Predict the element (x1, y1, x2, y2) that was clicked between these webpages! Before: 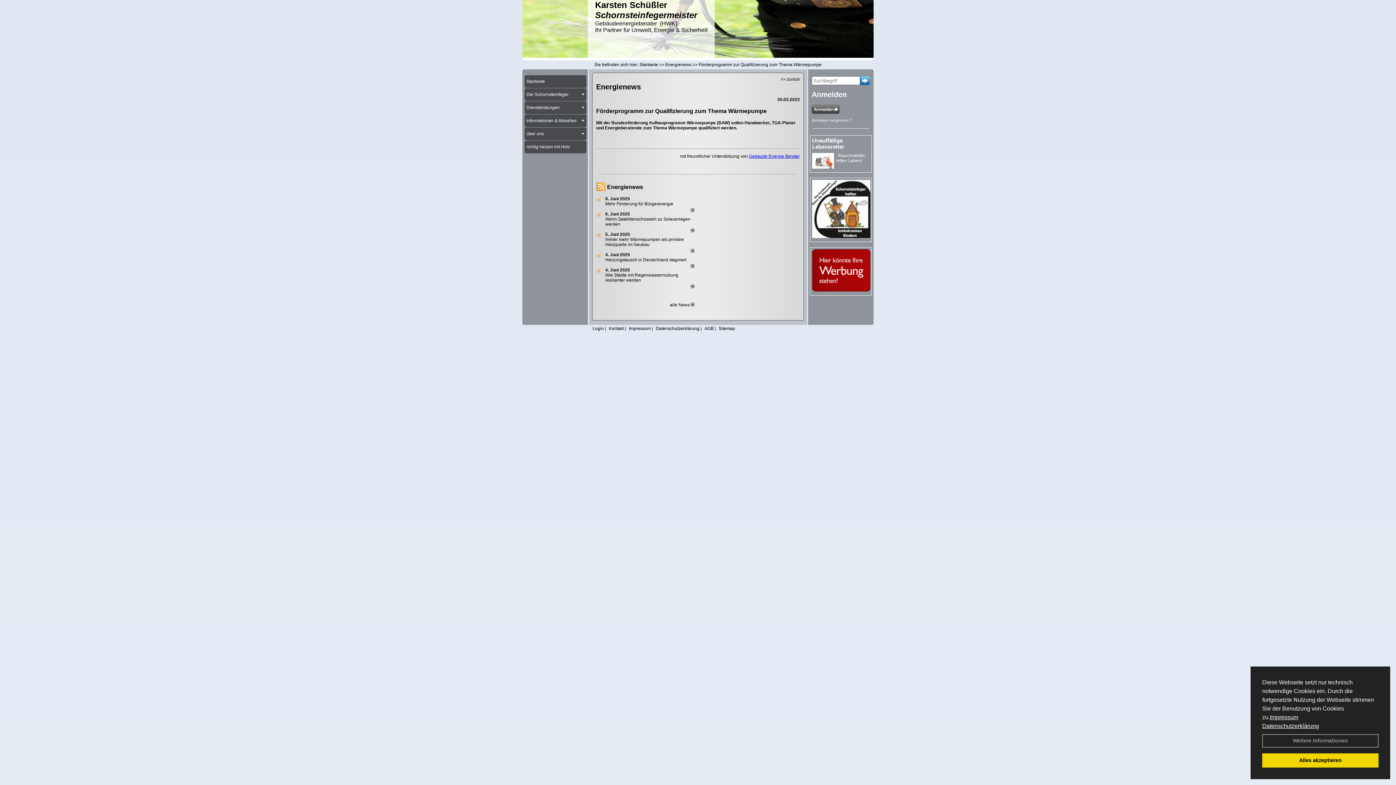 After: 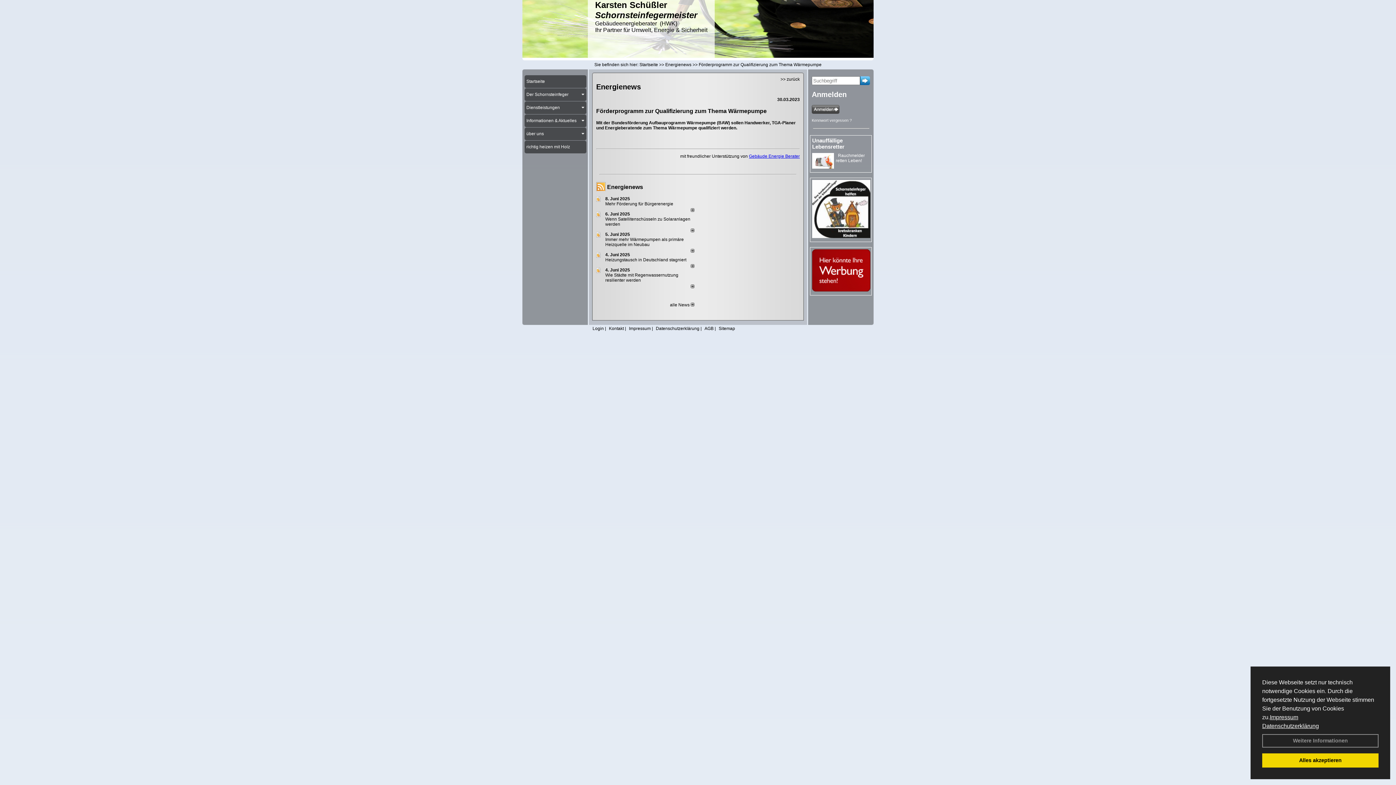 Action: label: 4. Juni 2025 bbox: (605, 252, 630, 257)